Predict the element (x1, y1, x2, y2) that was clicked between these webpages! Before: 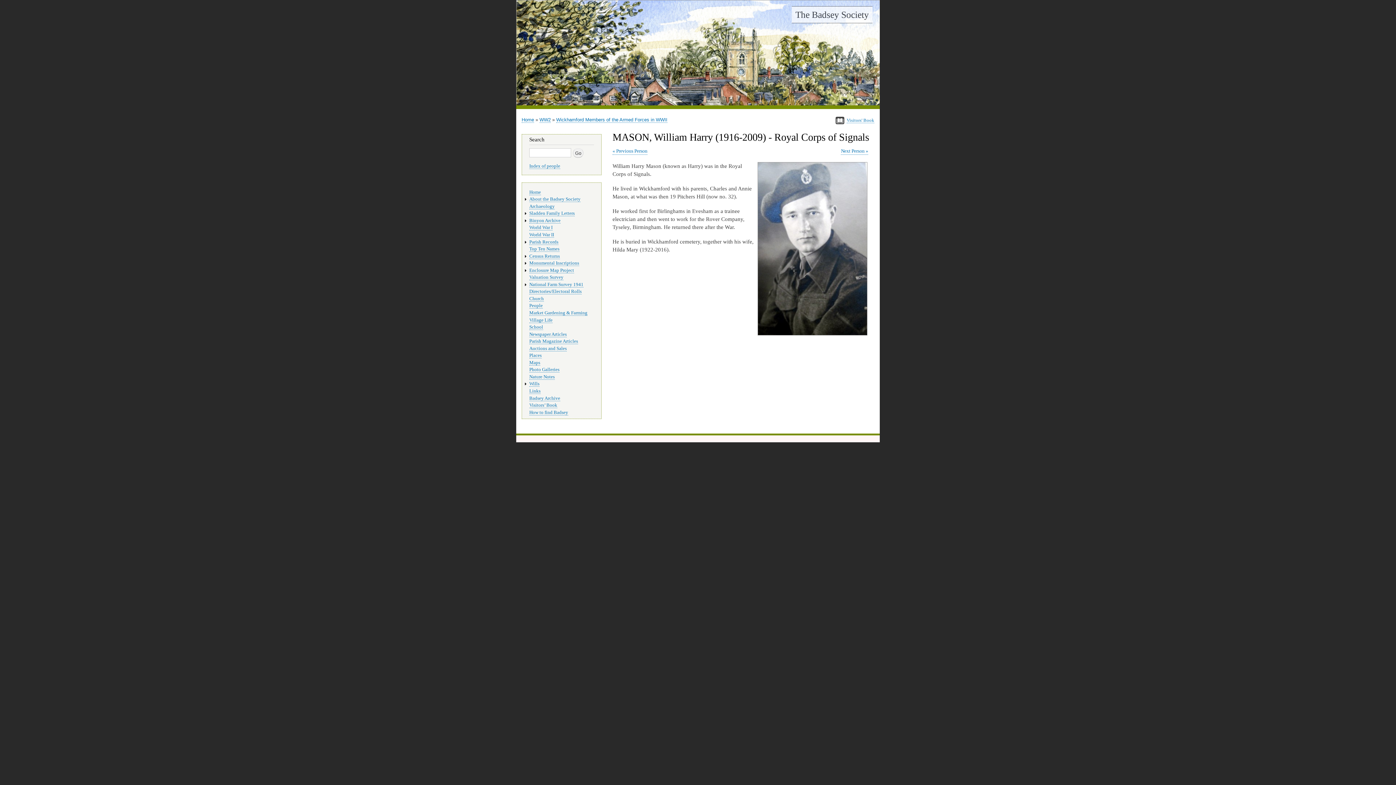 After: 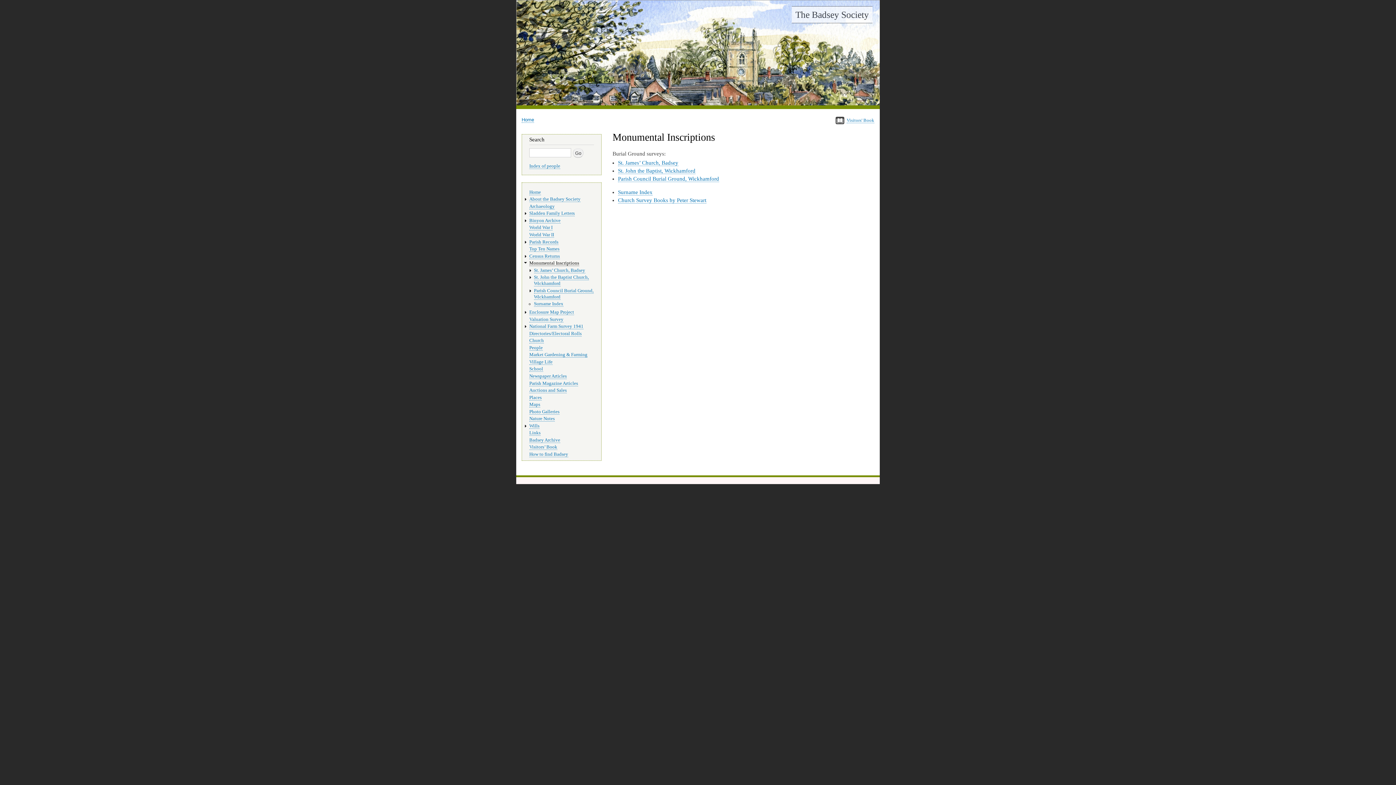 Action: label: Monumental Inscriptions bbox: (529, 260, 579, 266)